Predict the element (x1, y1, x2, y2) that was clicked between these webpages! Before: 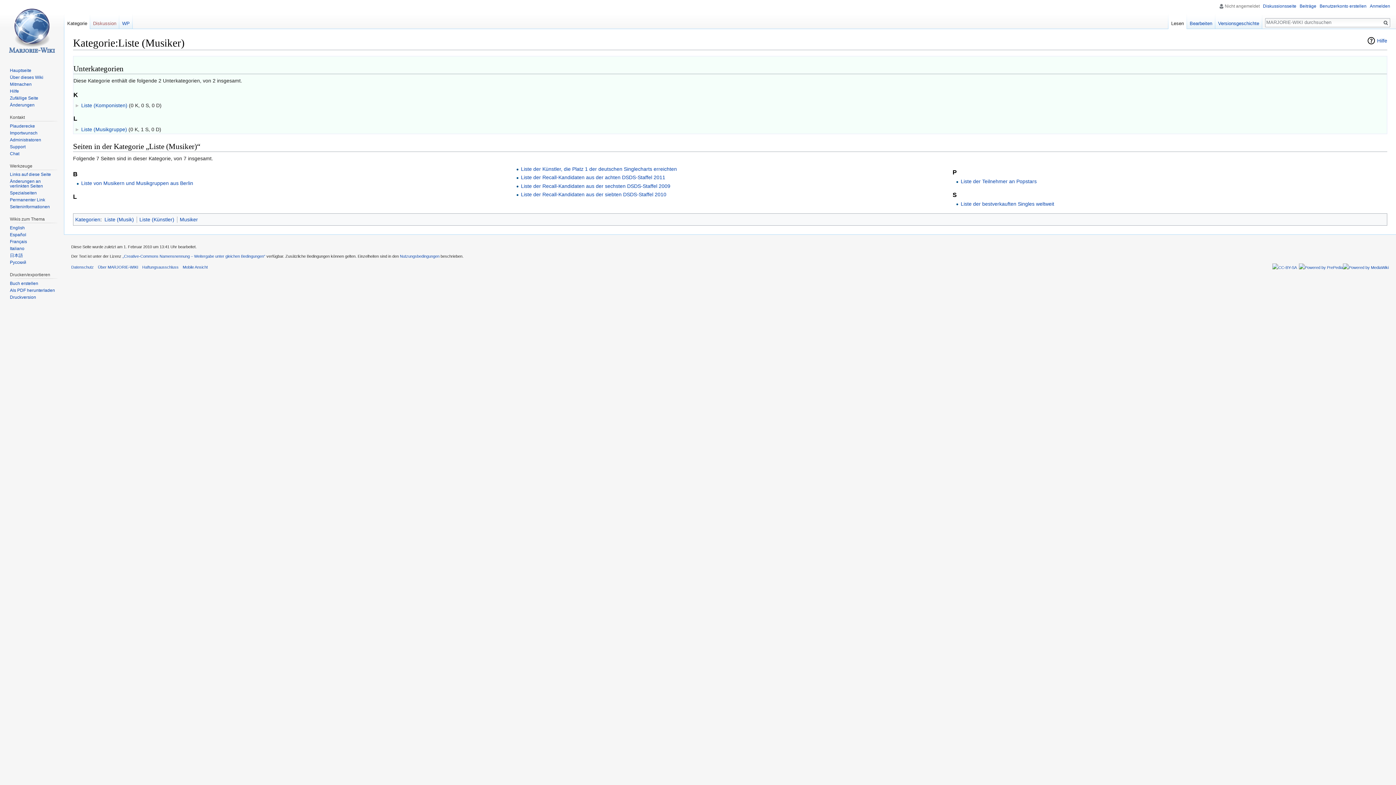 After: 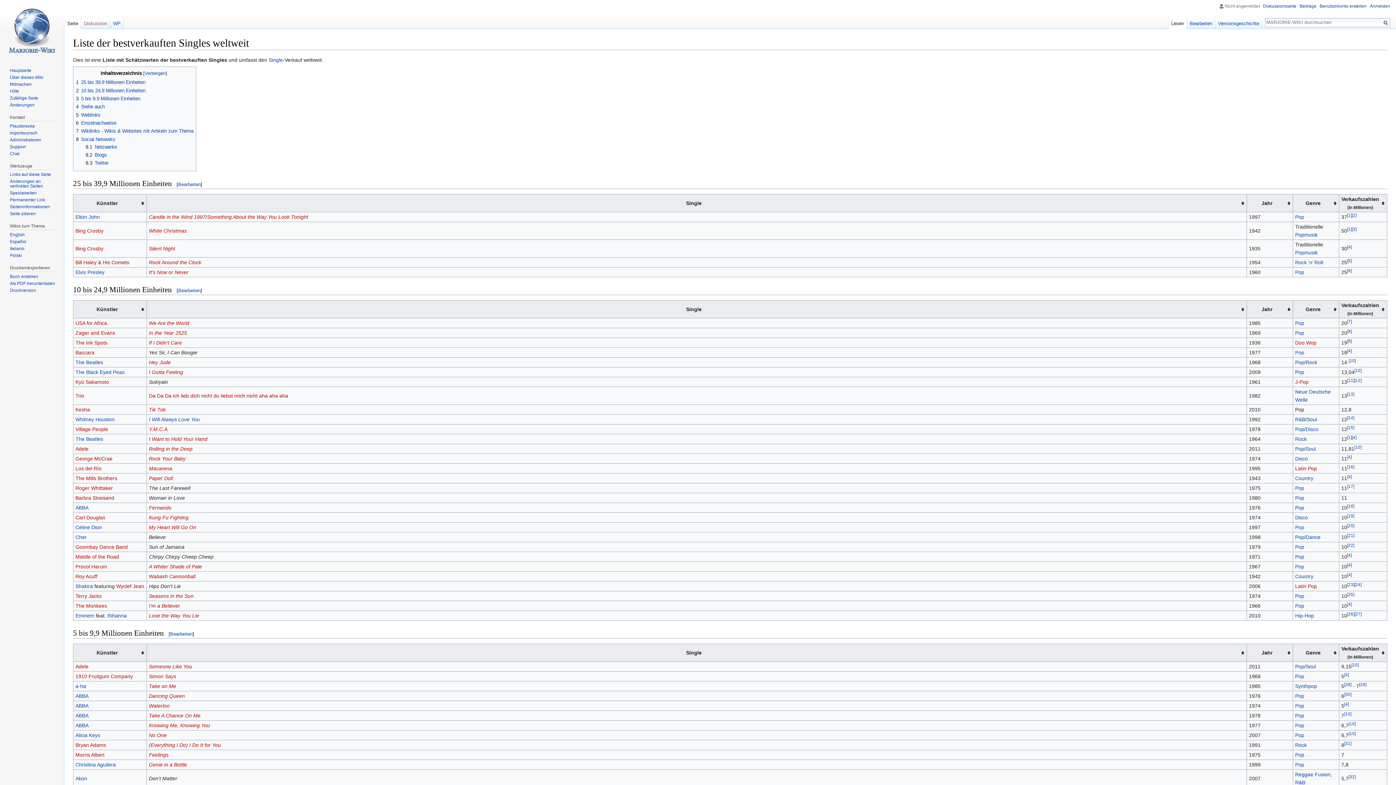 Action: bbox: (960, 201, 1054, 206) label: Liste der bestverkauften Singles weltweit